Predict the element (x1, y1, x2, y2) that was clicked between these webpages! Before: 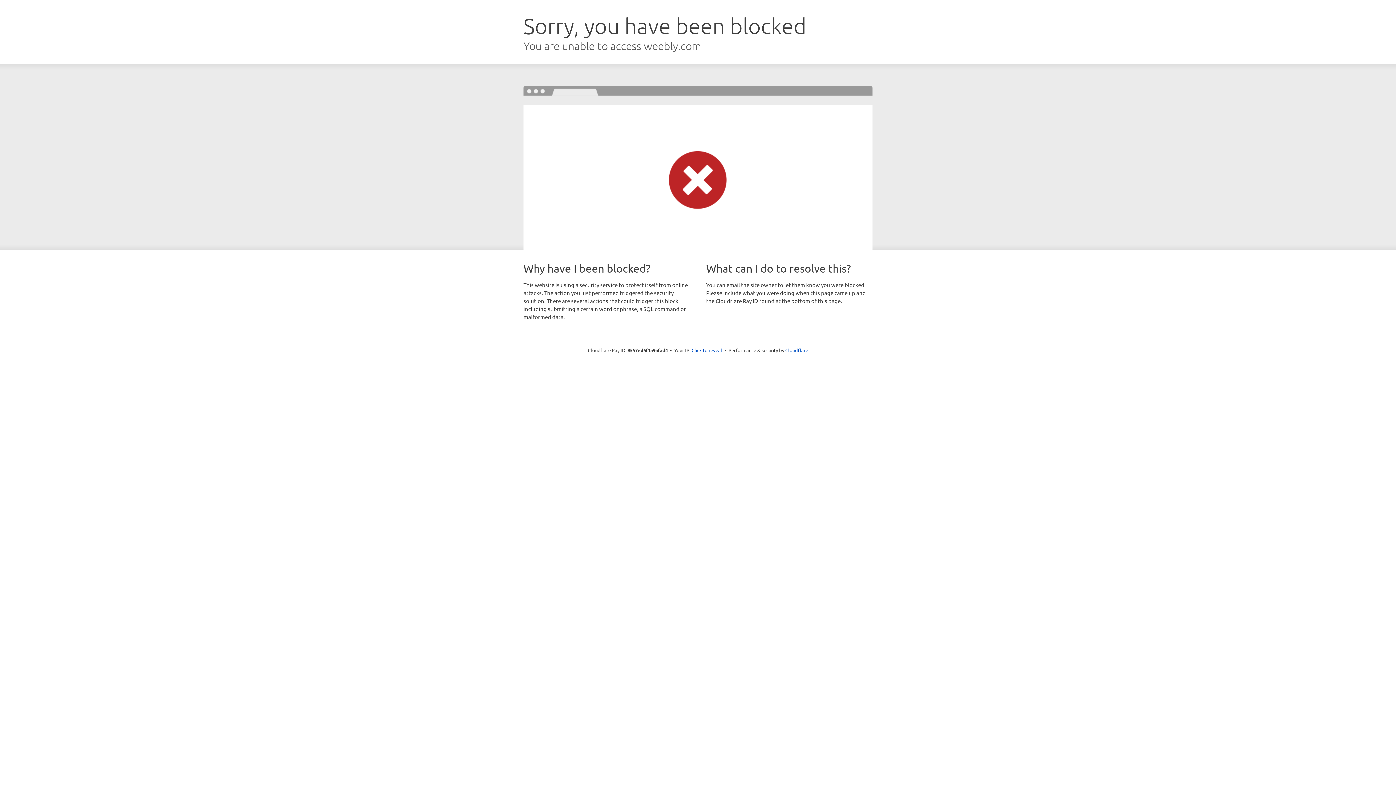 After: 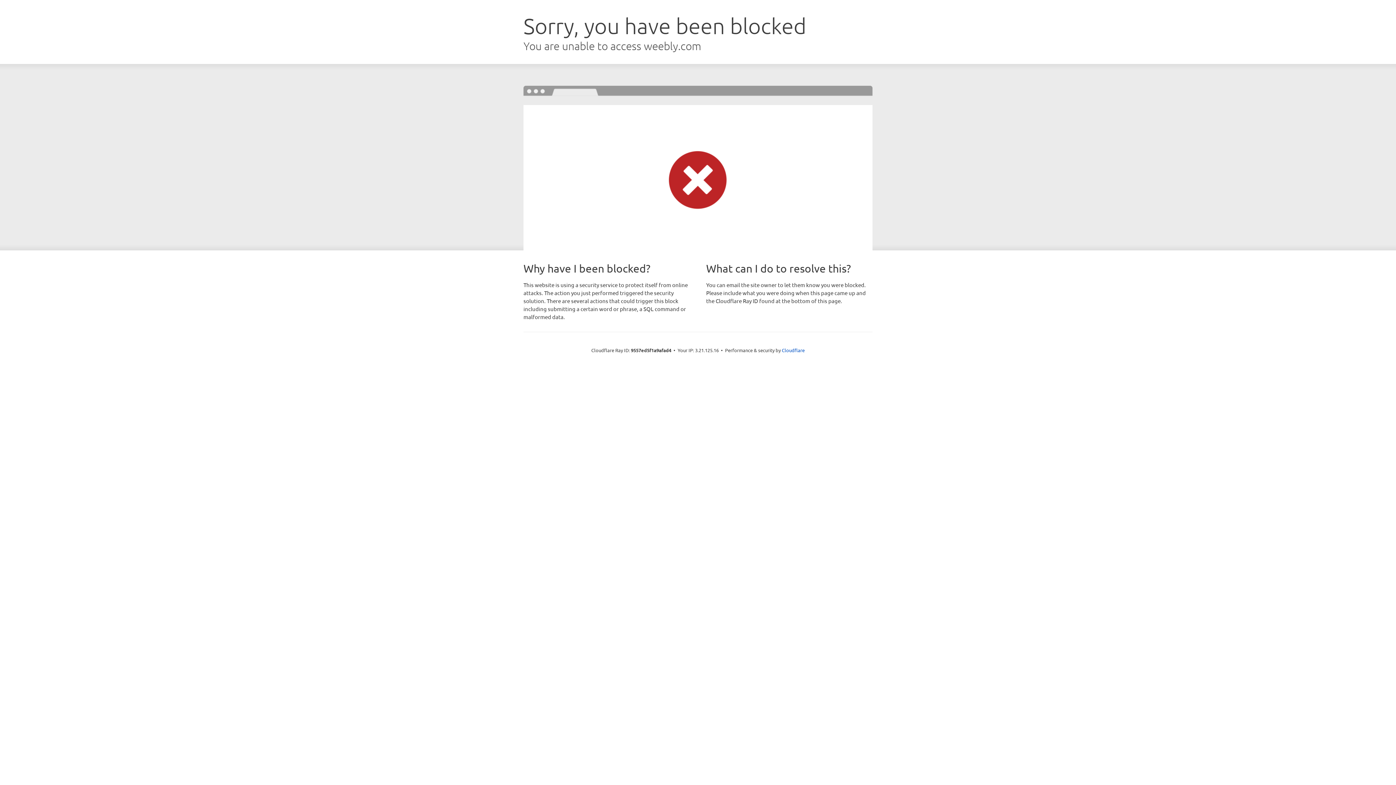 Action: bbox: (691, 346, 722, 353) label: Click to reveal